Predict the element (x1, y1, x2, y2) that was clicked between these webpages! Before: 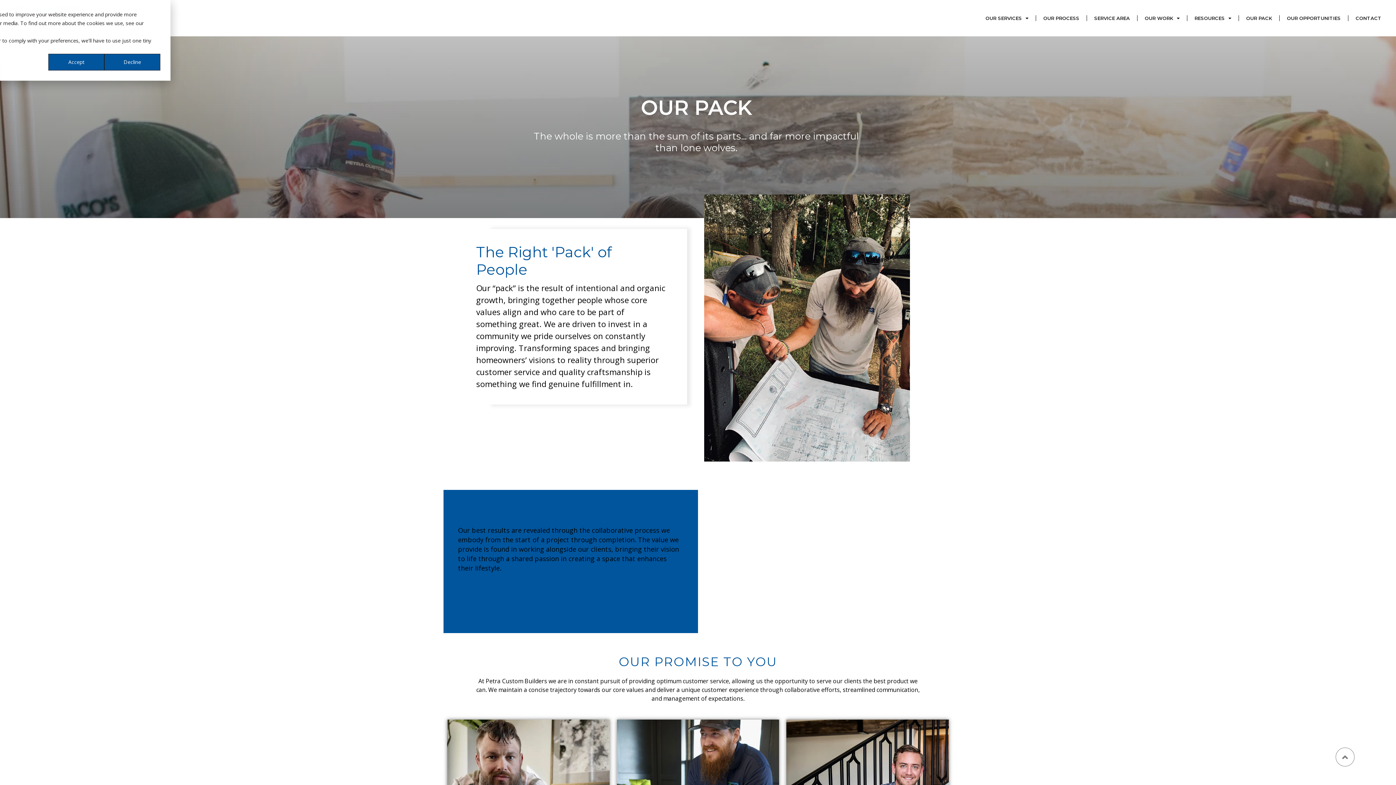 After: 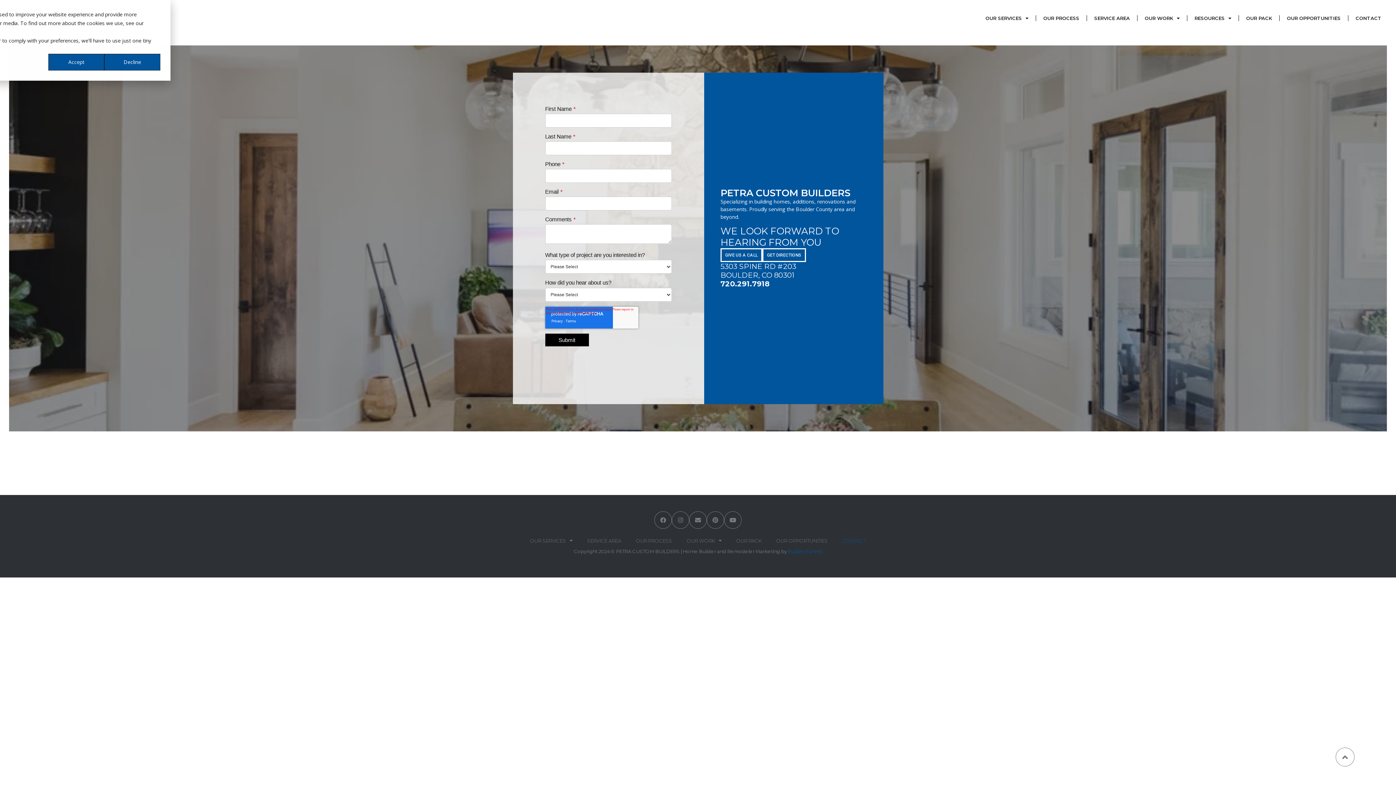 Action: bbox: (1348, 9, 1389, 26) label: CONTACT